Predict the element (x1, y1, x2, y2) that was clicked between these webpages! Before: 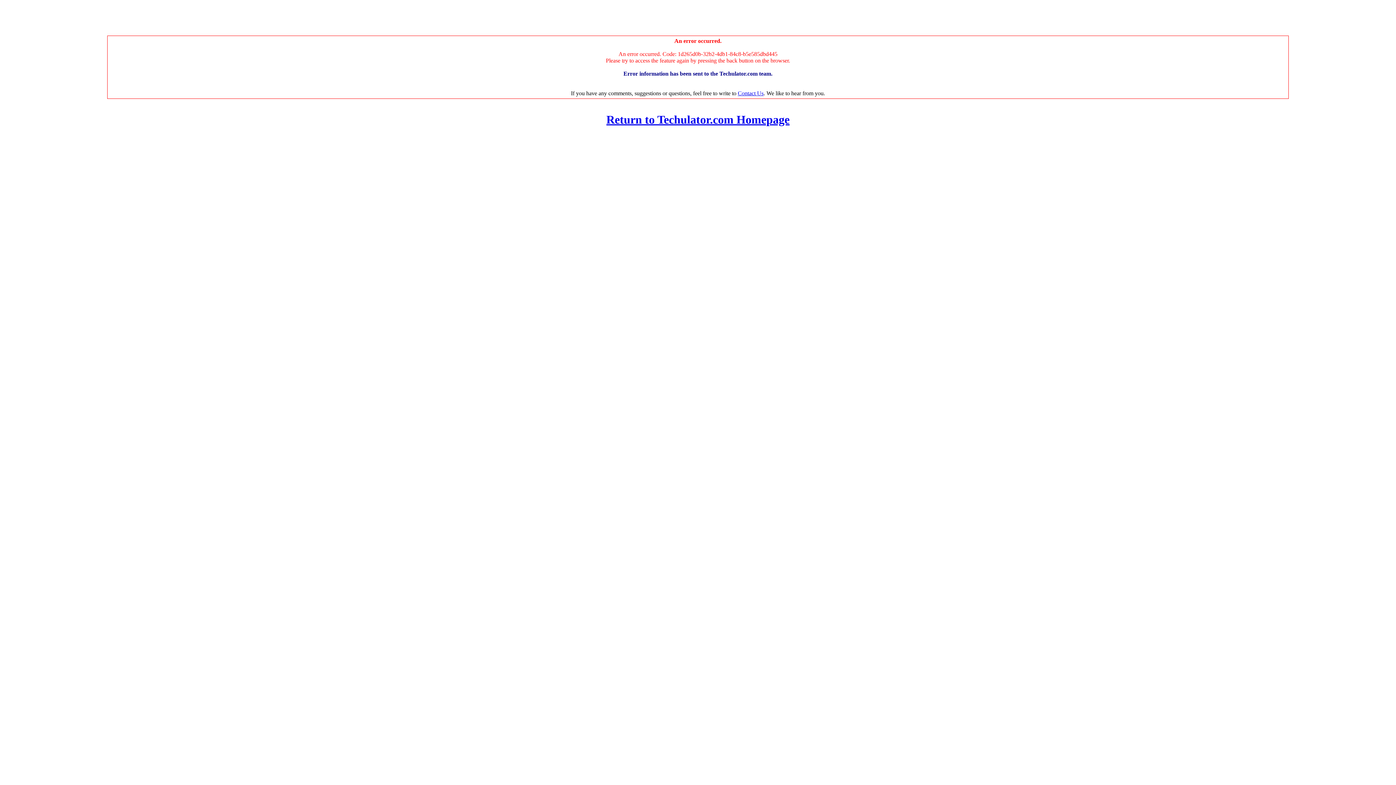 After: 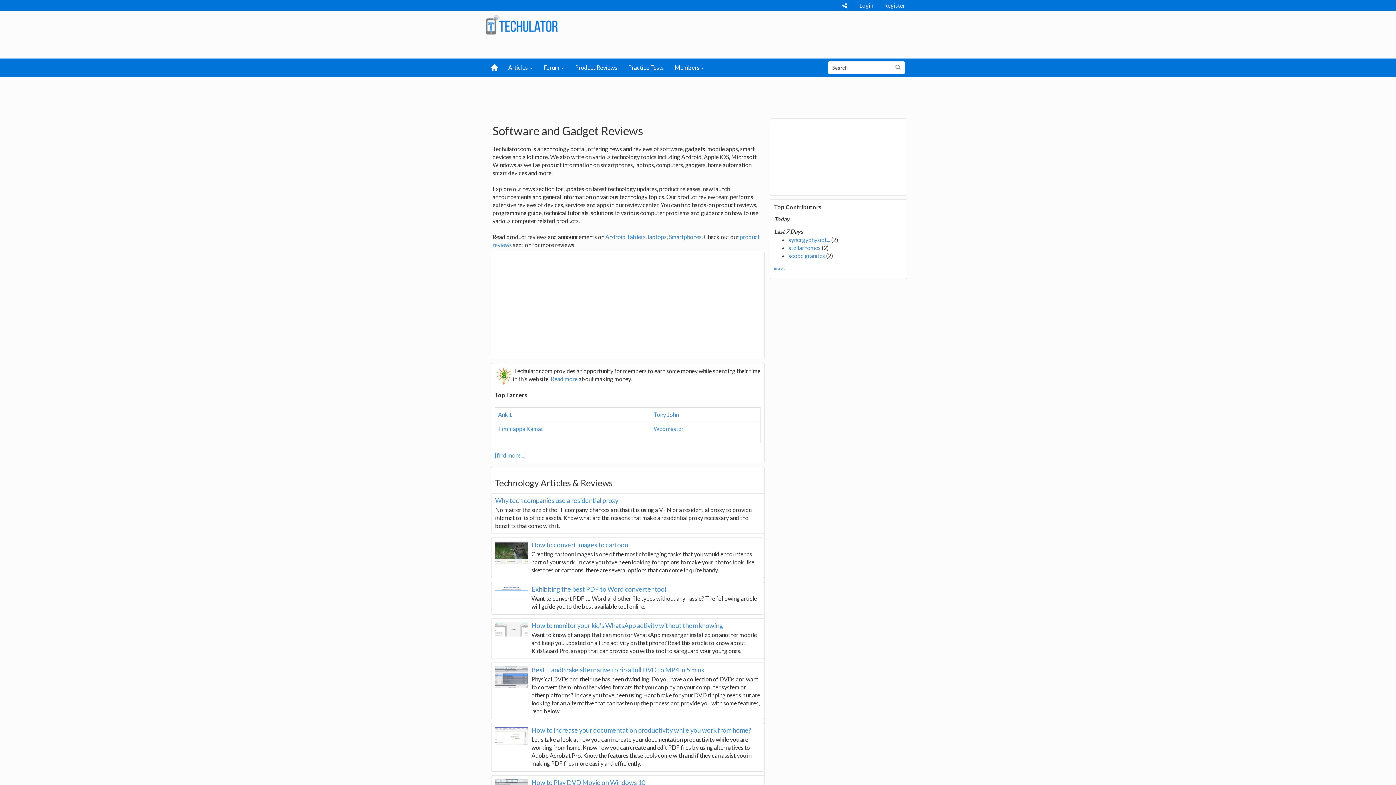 Action: label: Return to Techulator.com Homepage bbox: (606, 113, 789, 126)